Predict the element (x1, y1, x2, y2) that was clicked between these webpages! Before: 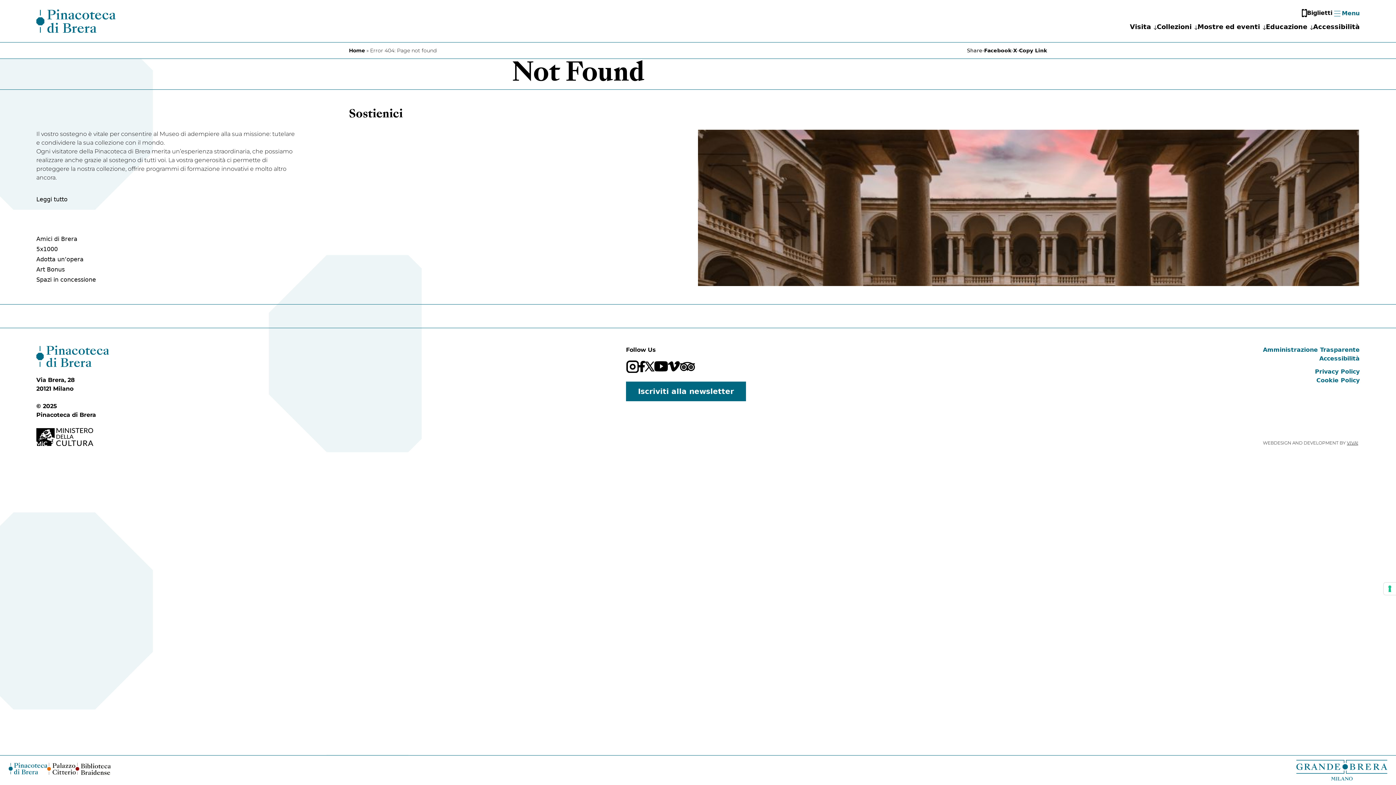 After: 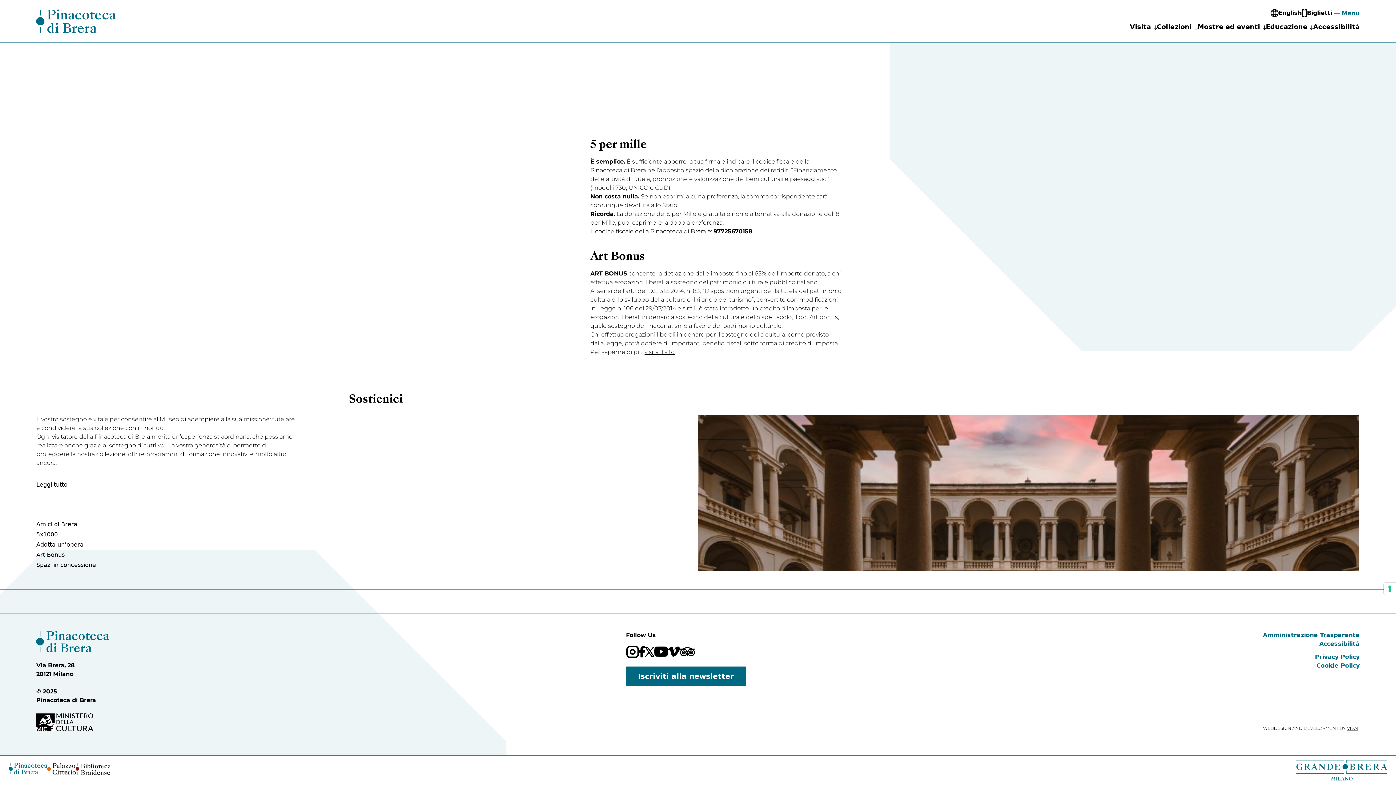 Action: label: Art Bonus bbox: (36, 265, 64, 275)